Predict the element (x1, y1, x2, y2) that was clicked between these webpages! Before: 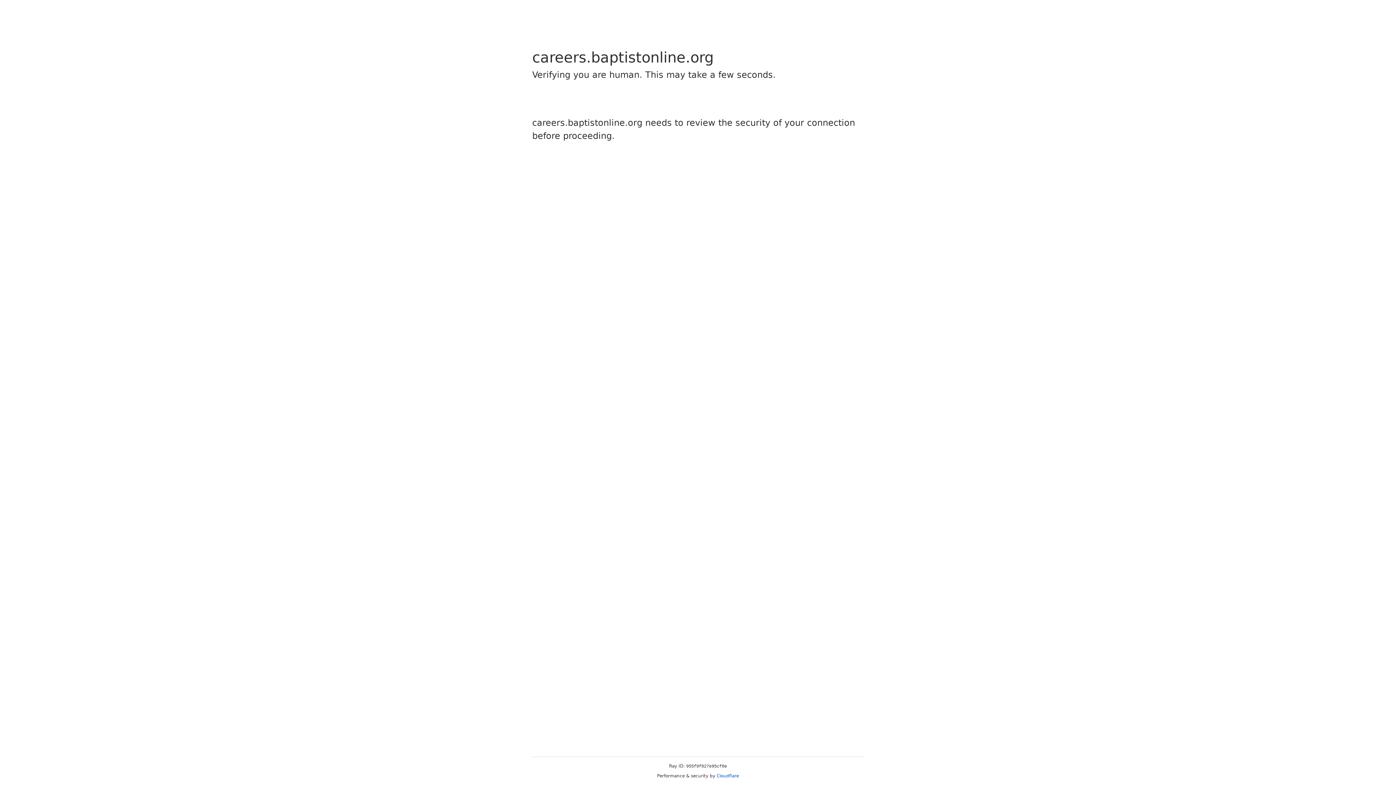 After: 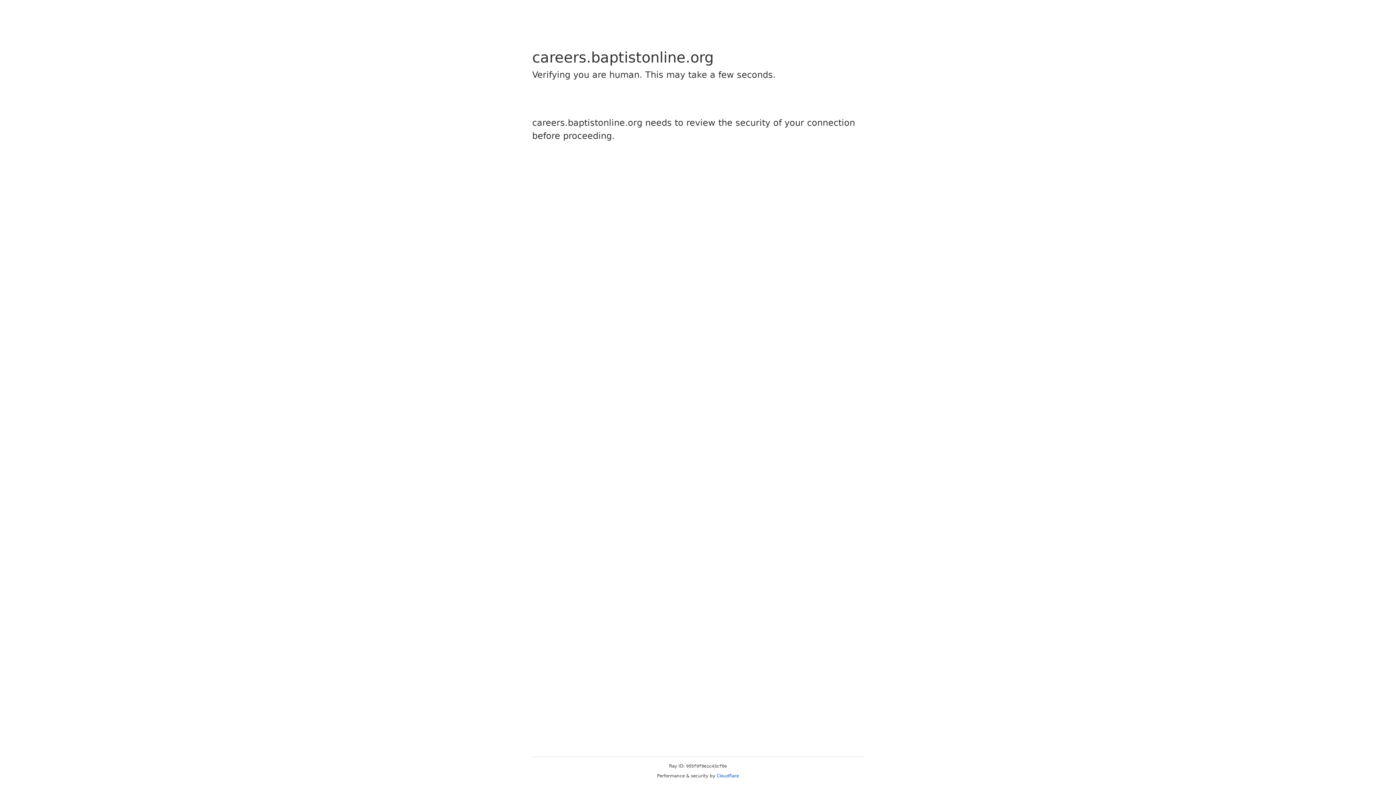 Action: label: Cloudflare bbox: (716, 773, 739, 778)